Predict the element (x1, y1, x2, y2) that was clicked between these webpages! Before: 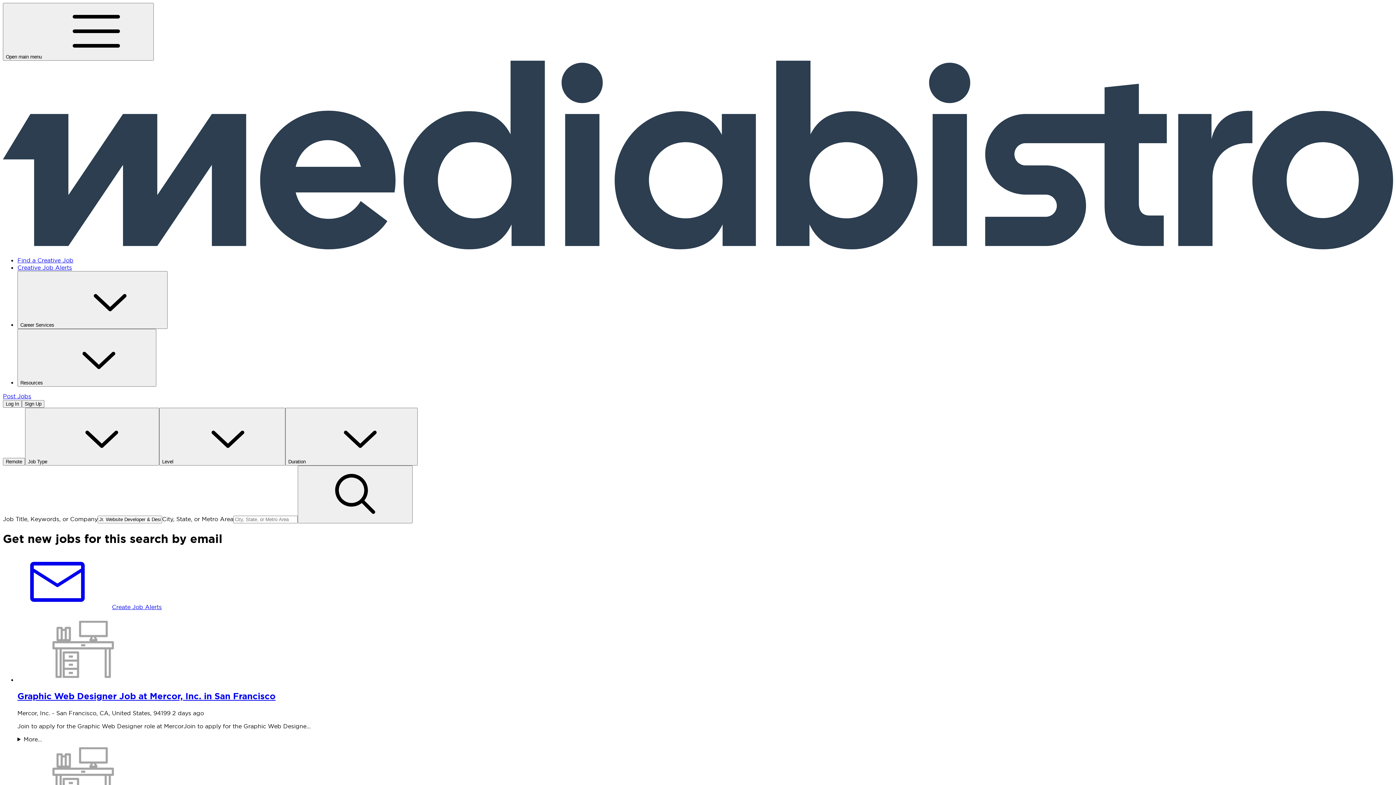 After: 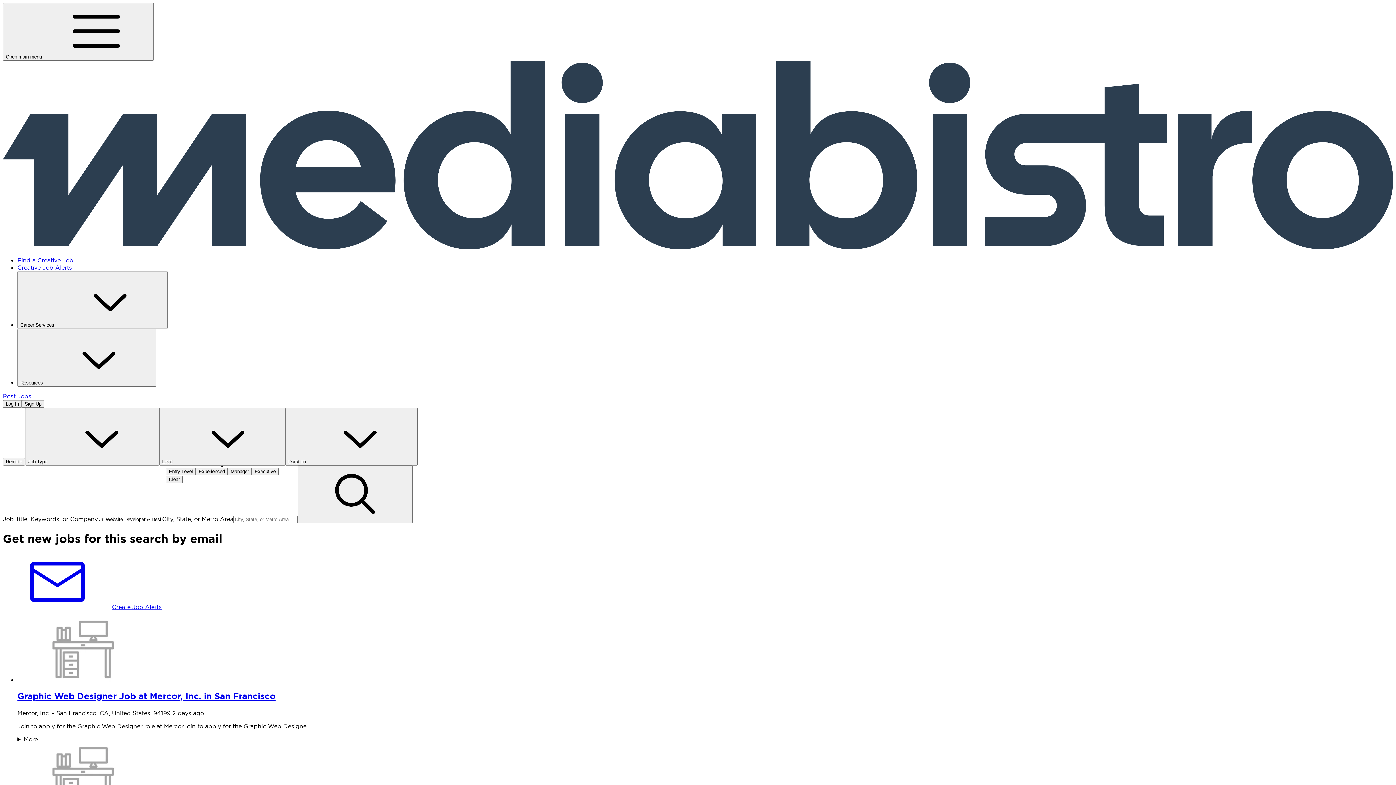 Action: label: Level bbox: (159, 408, 285, 465)